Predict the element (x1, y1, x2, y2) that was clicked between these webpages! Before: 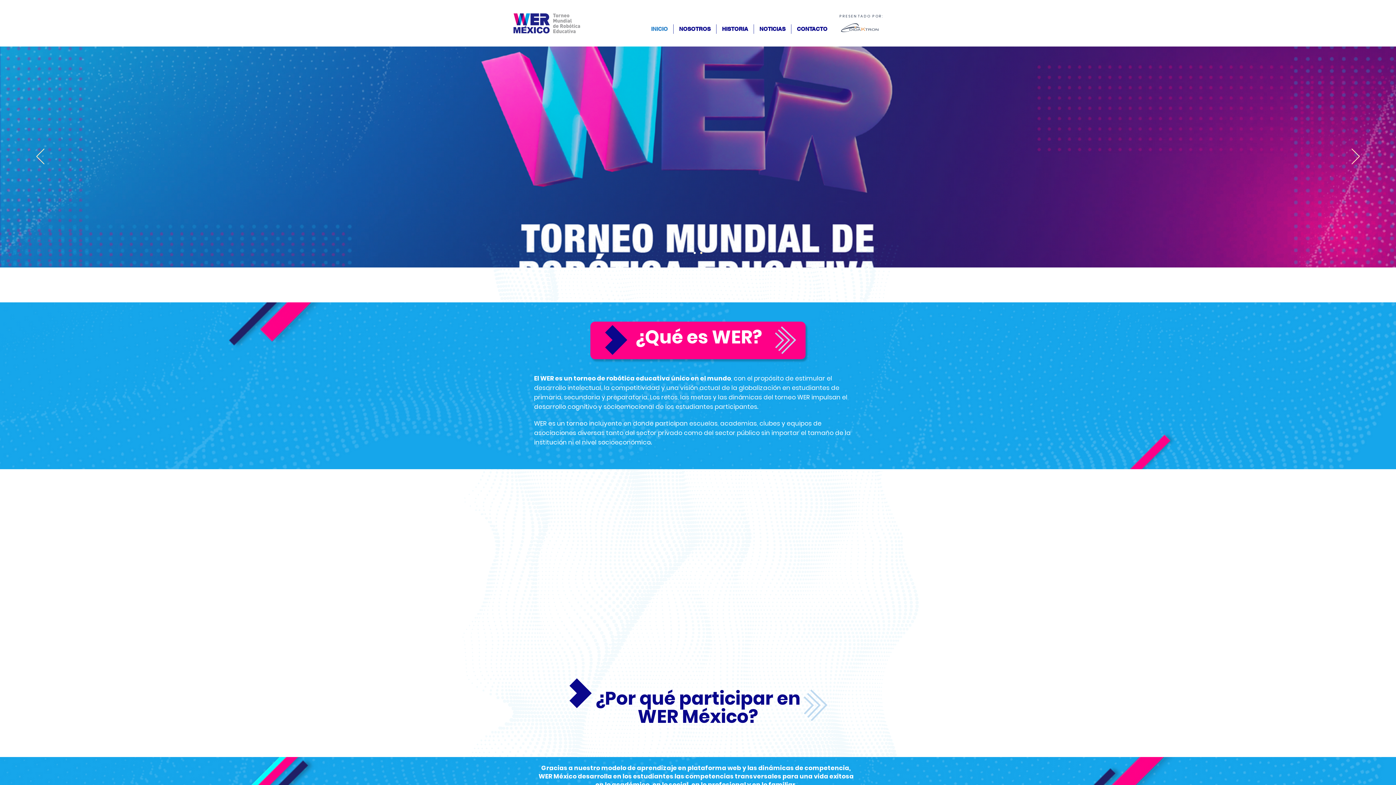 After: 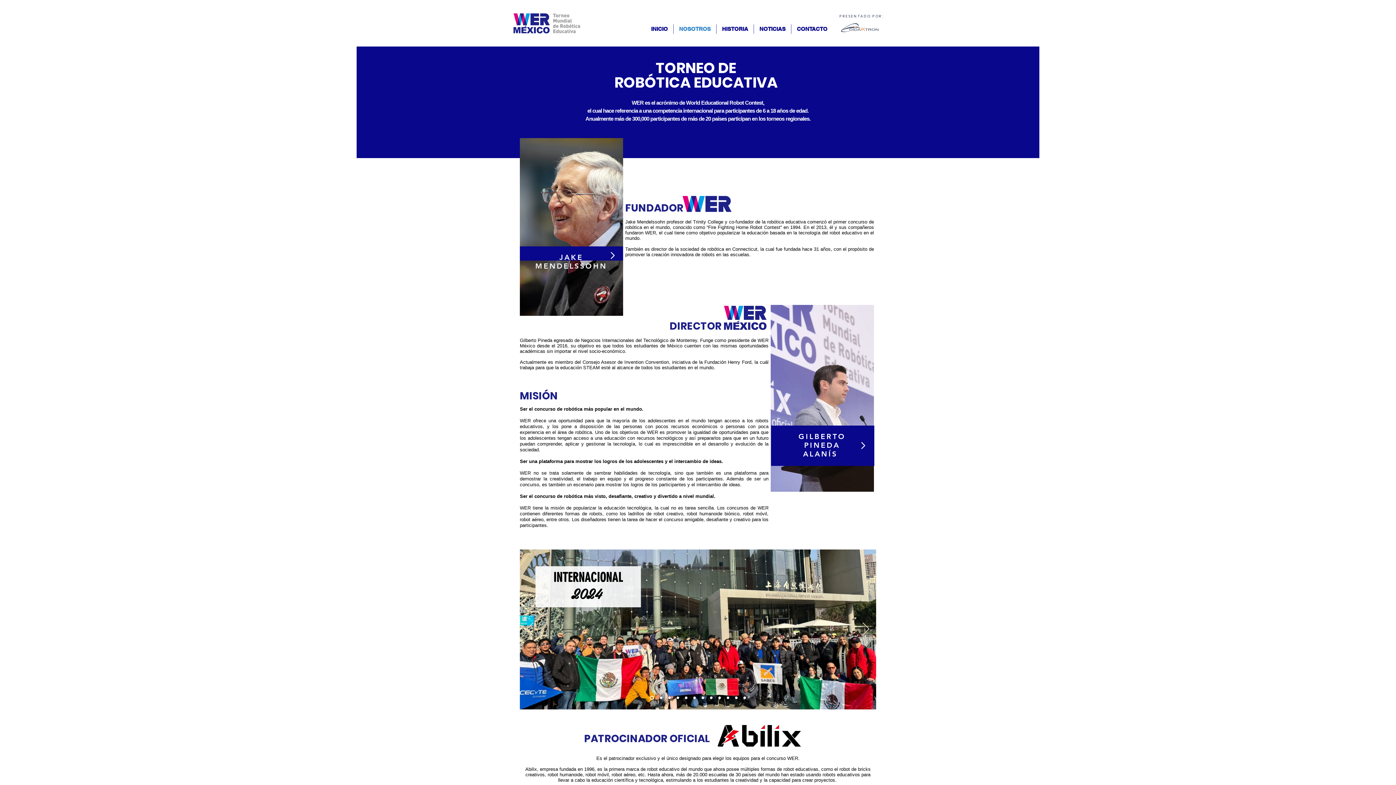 Action: label: NOSOTROS bbox: (673, 24, 716, 33)